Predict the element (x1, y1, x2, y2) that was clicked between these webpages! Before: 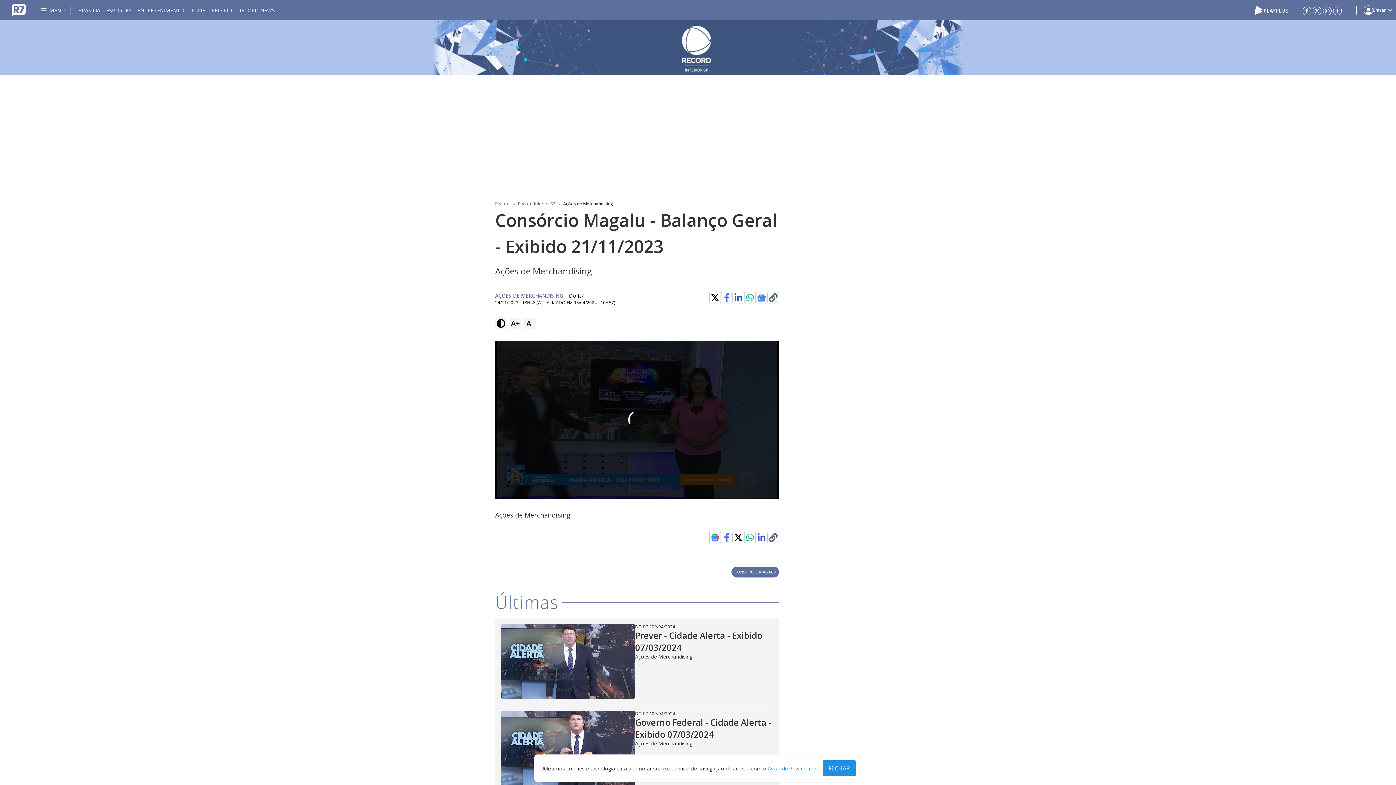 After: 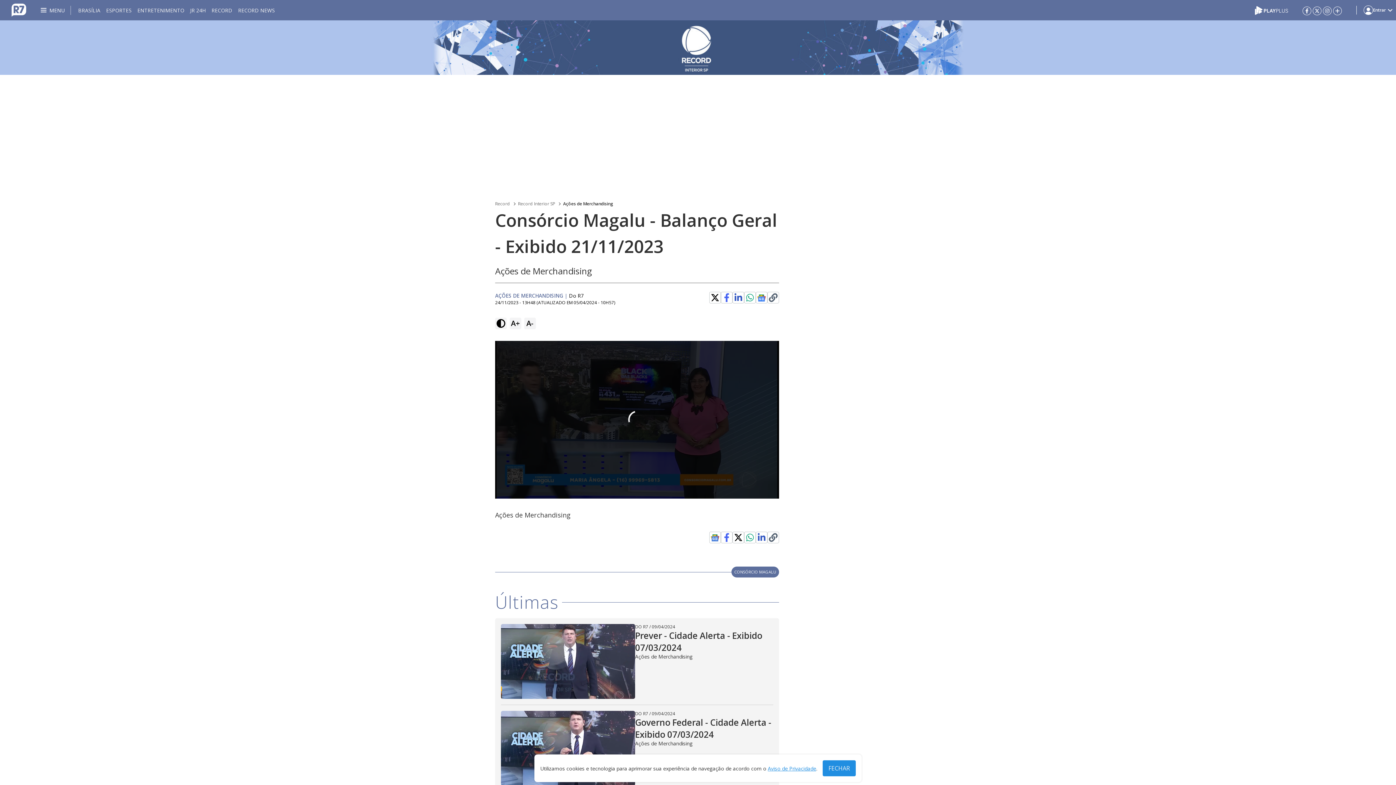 Action: bbox: (710, 533, 719, 542)